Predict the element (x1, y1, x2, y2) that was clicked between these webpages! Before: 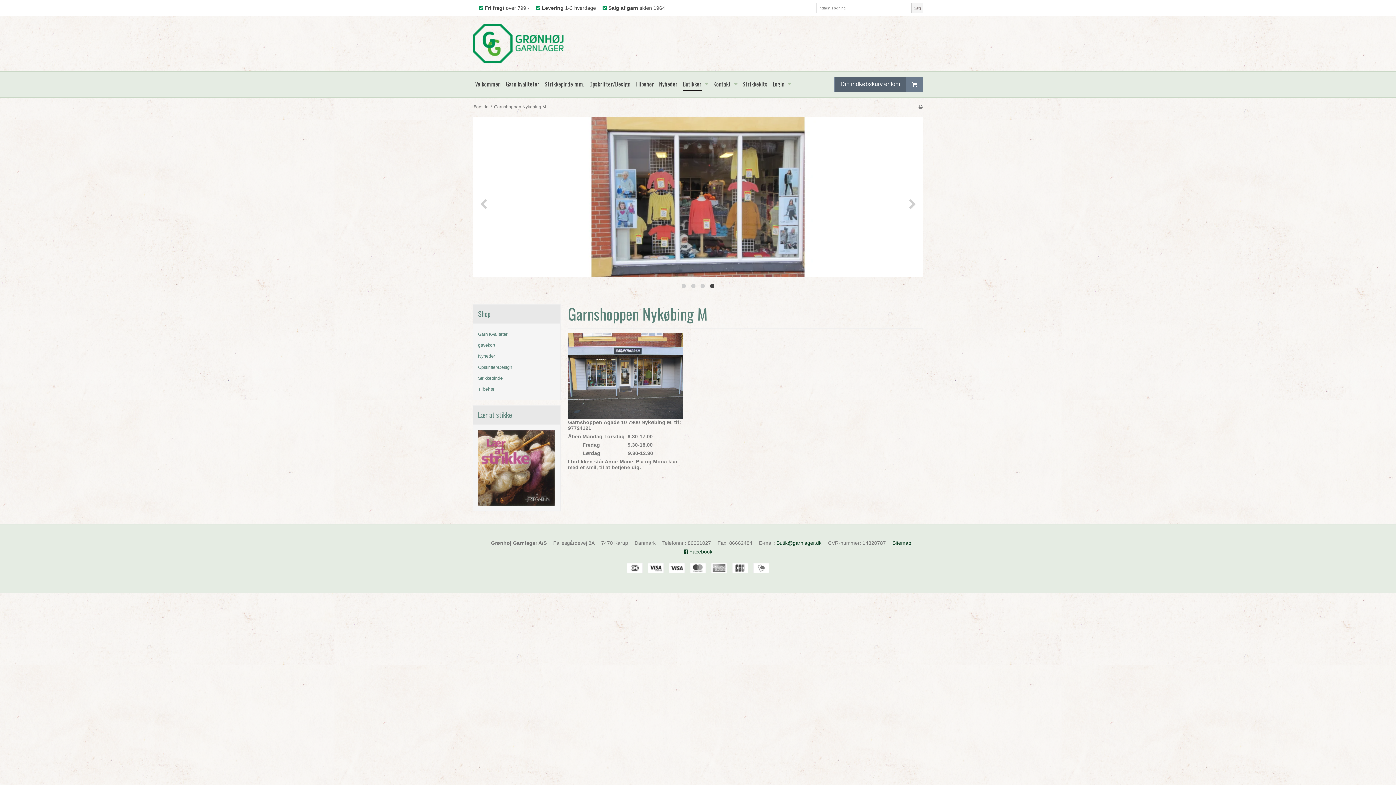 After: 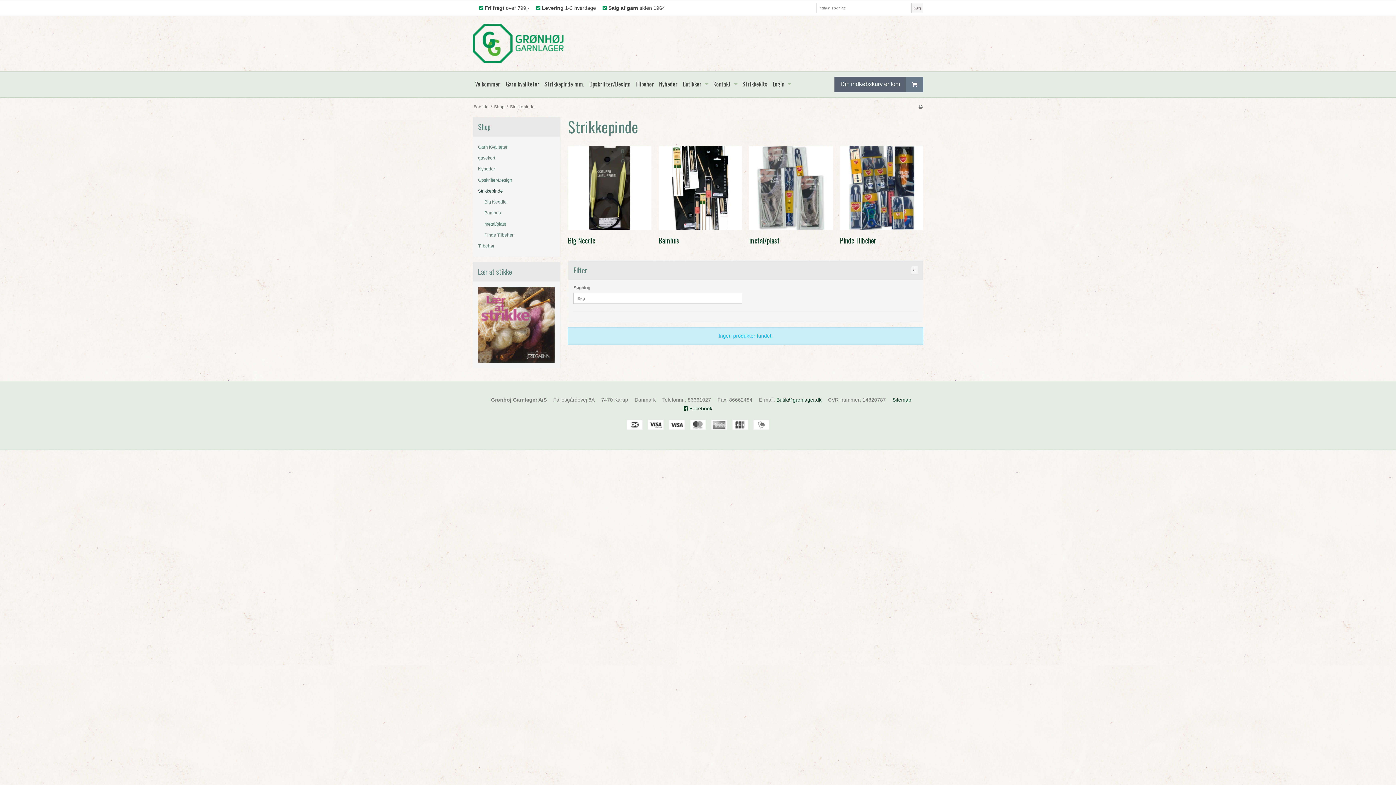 Action: bbox: (478, 373, 555, 384) label: Strikkepinde